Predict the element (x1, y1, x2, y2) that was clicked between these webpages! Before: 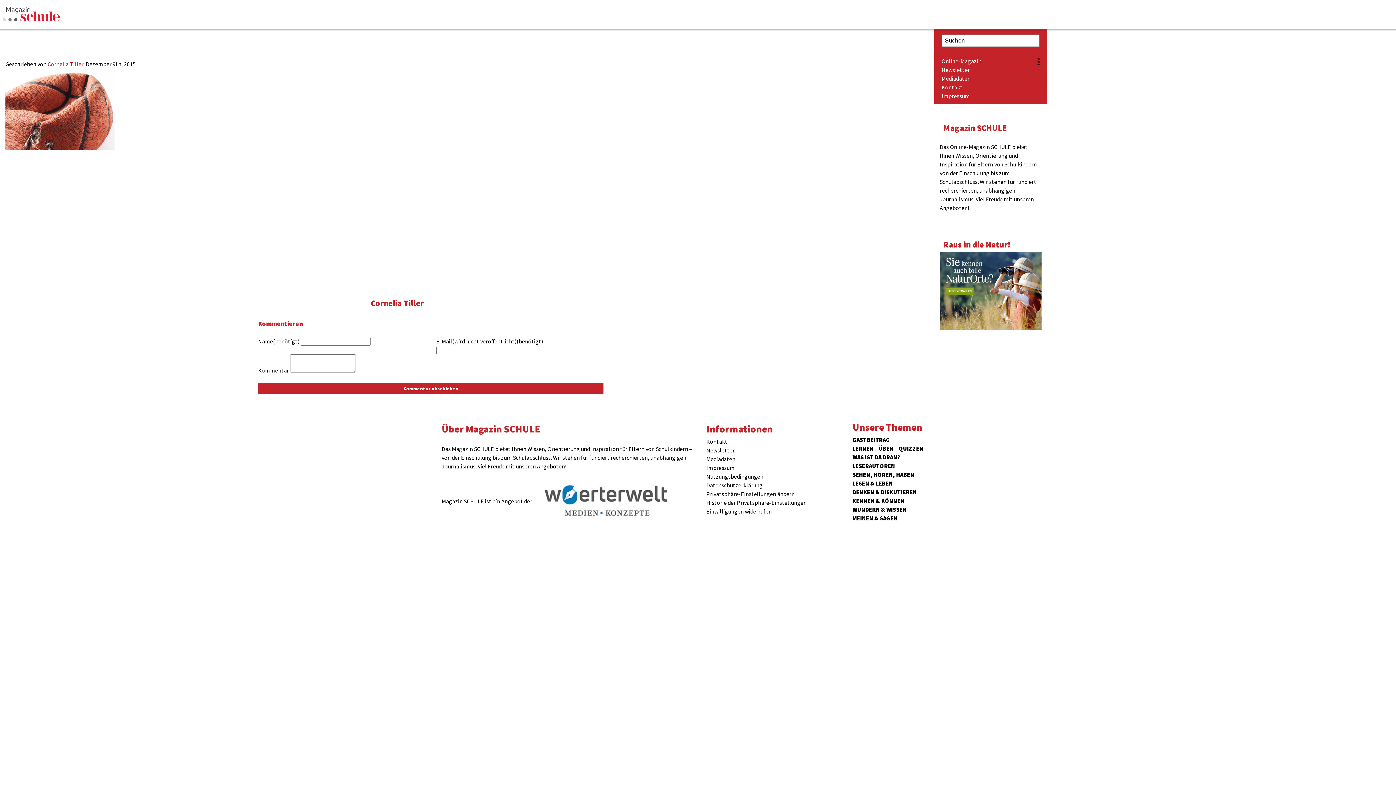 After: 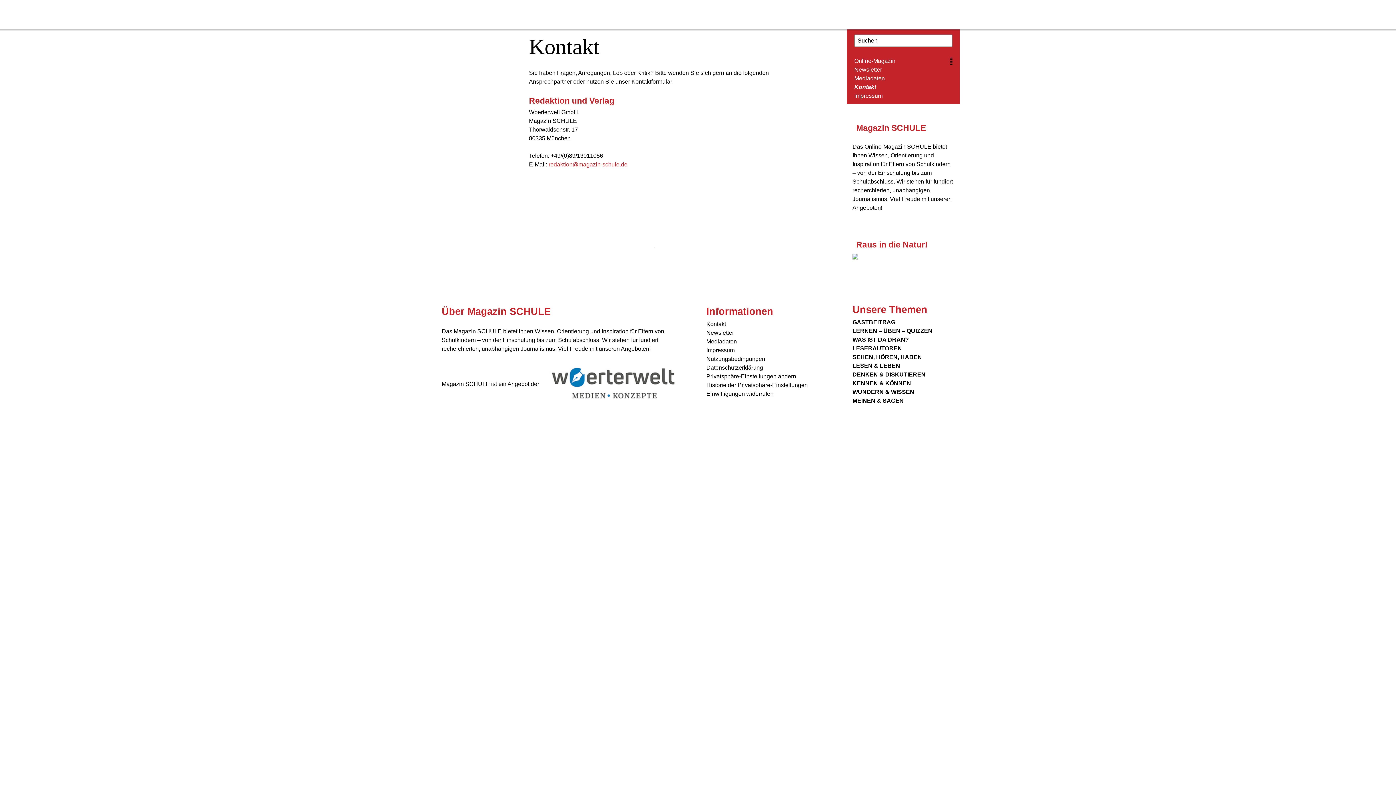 Action: label: Kontakt bbox: (941, 83, 962, 90)